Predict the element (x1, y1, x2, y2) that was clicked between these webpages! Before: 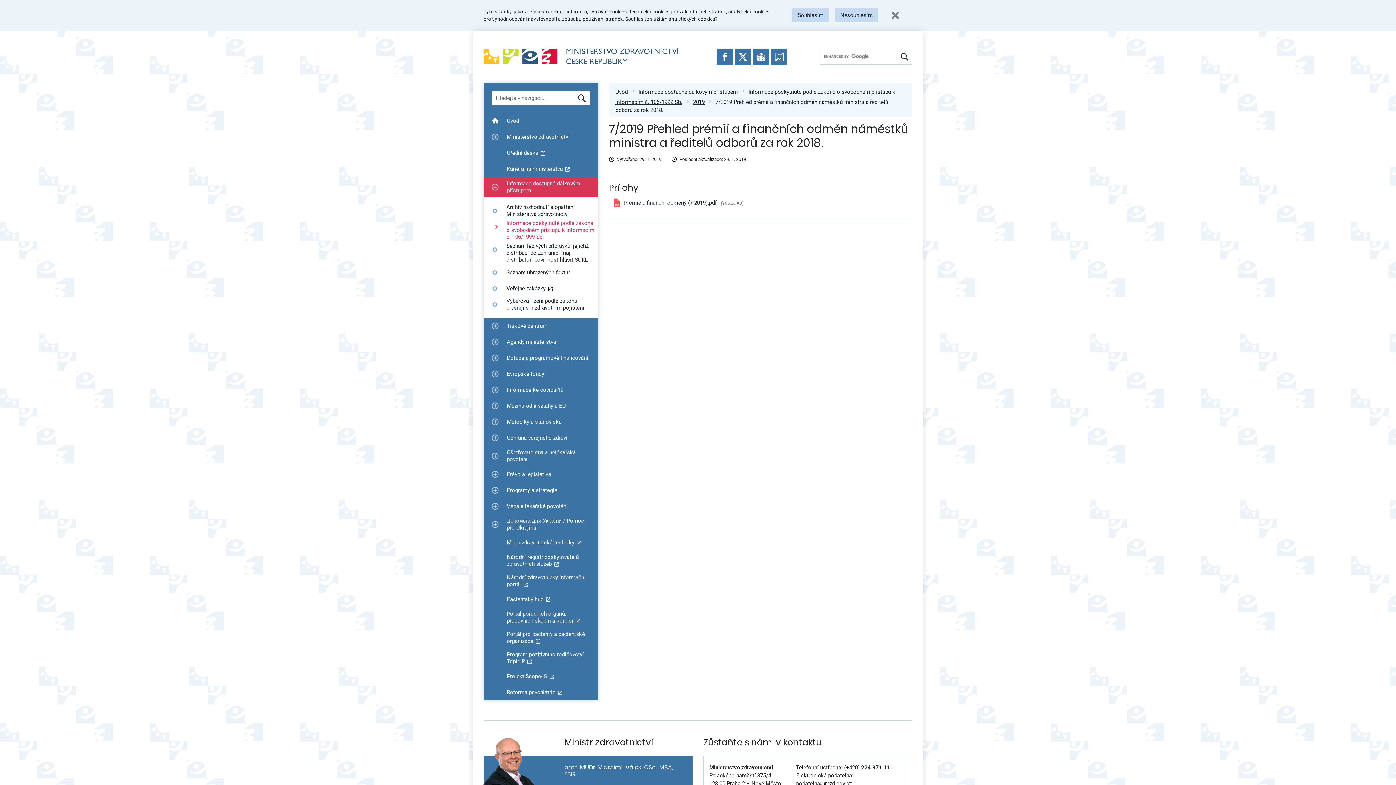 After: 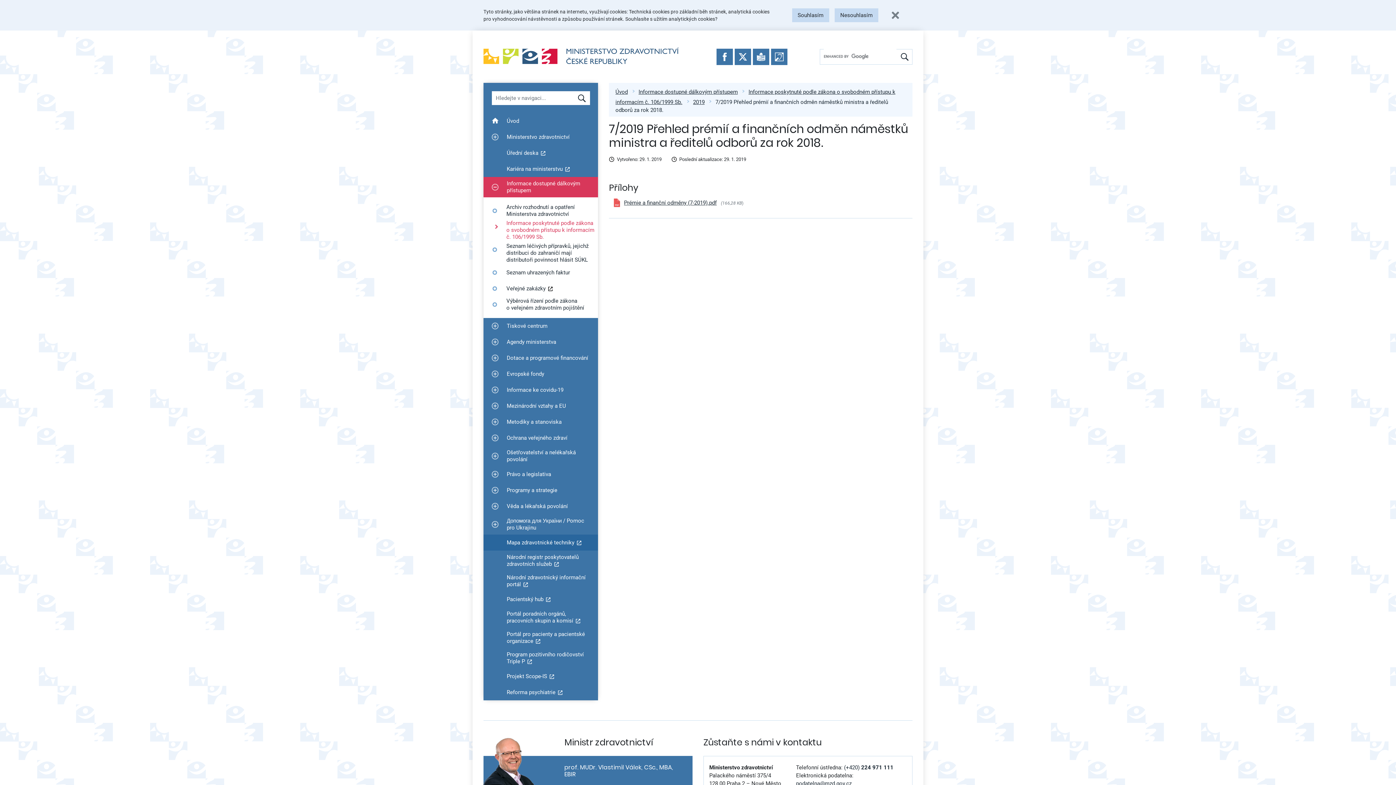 Action: bbox: (483, 534, 598, 550) label: Mapa zdravotnické techniky